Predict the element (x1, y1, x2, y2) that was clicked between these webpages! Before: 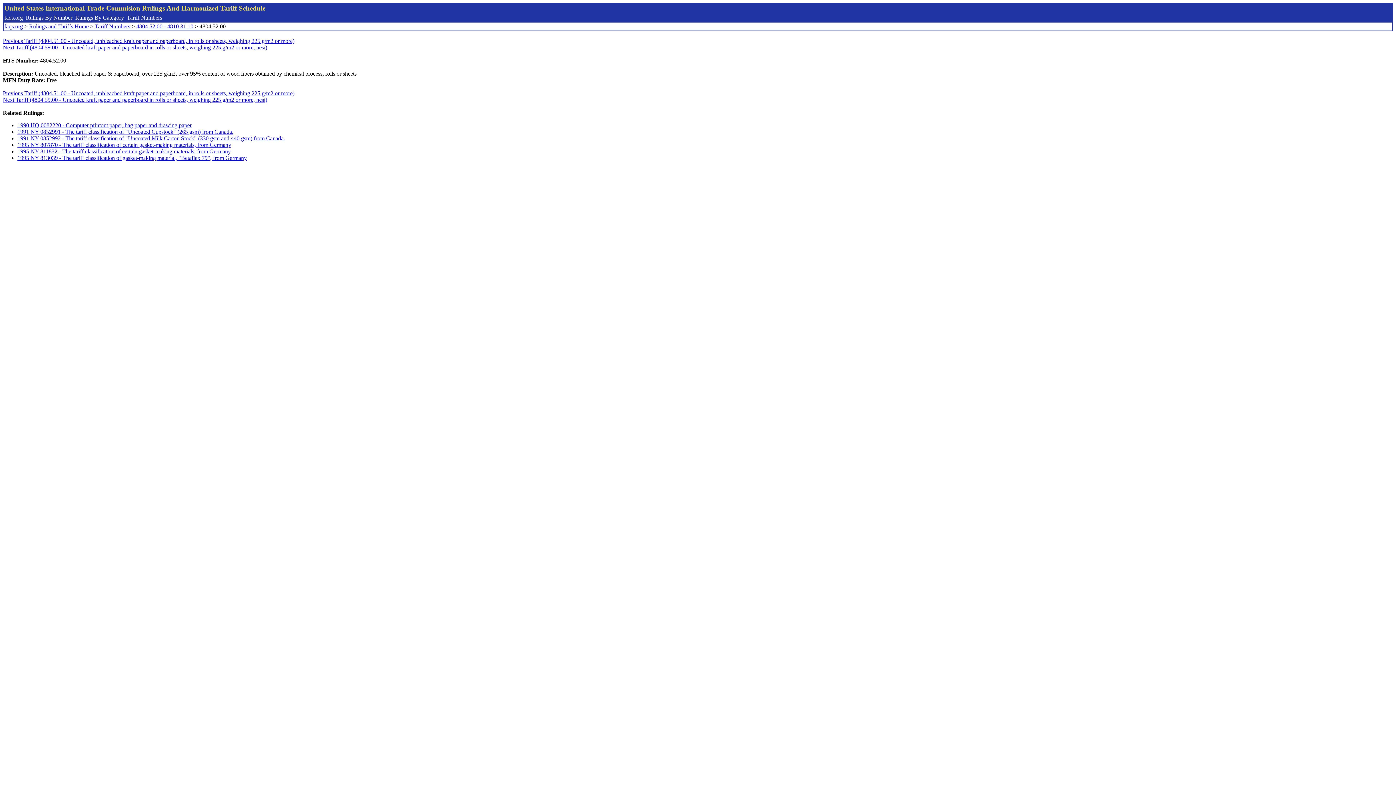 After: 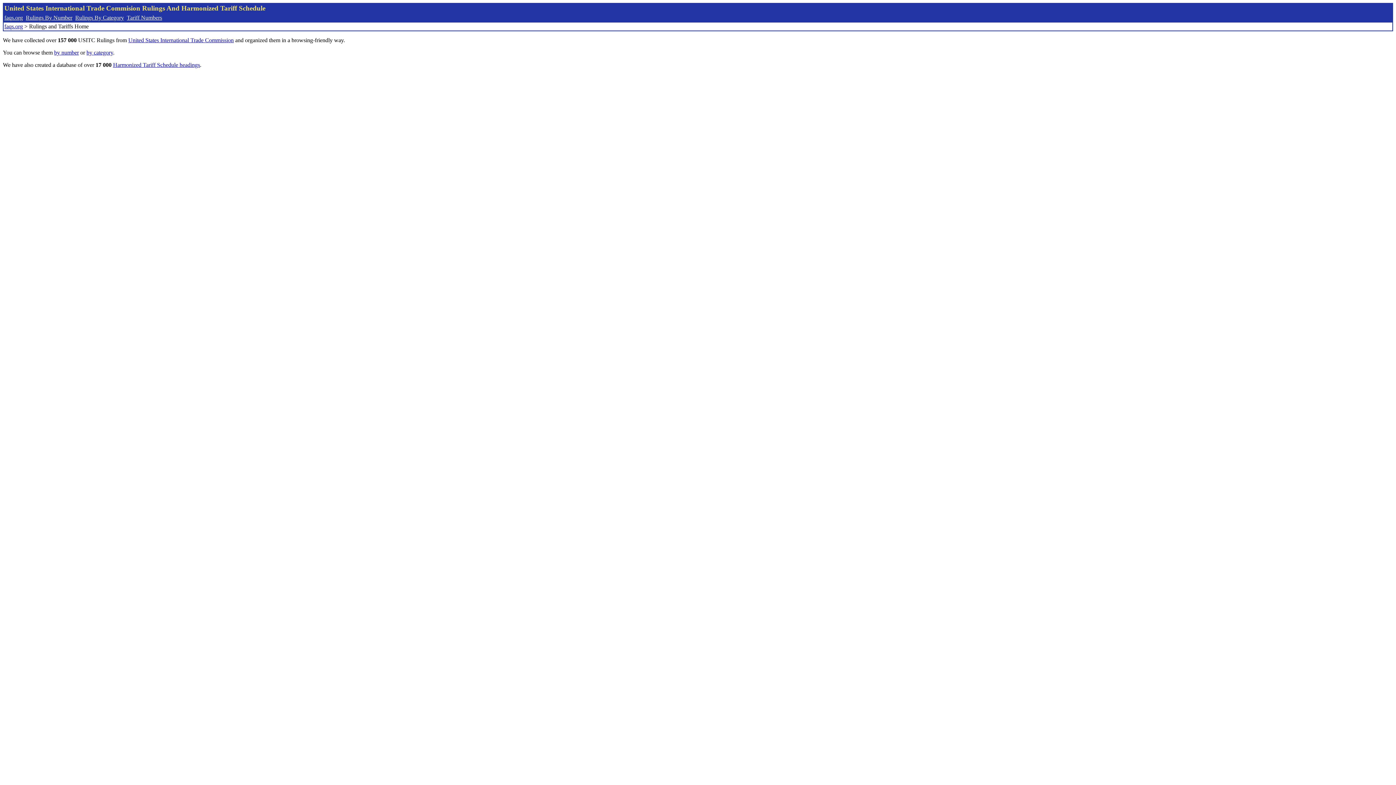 Action: bbox: (29, 23, 88, 29) label: Rulings and Tariffs Home